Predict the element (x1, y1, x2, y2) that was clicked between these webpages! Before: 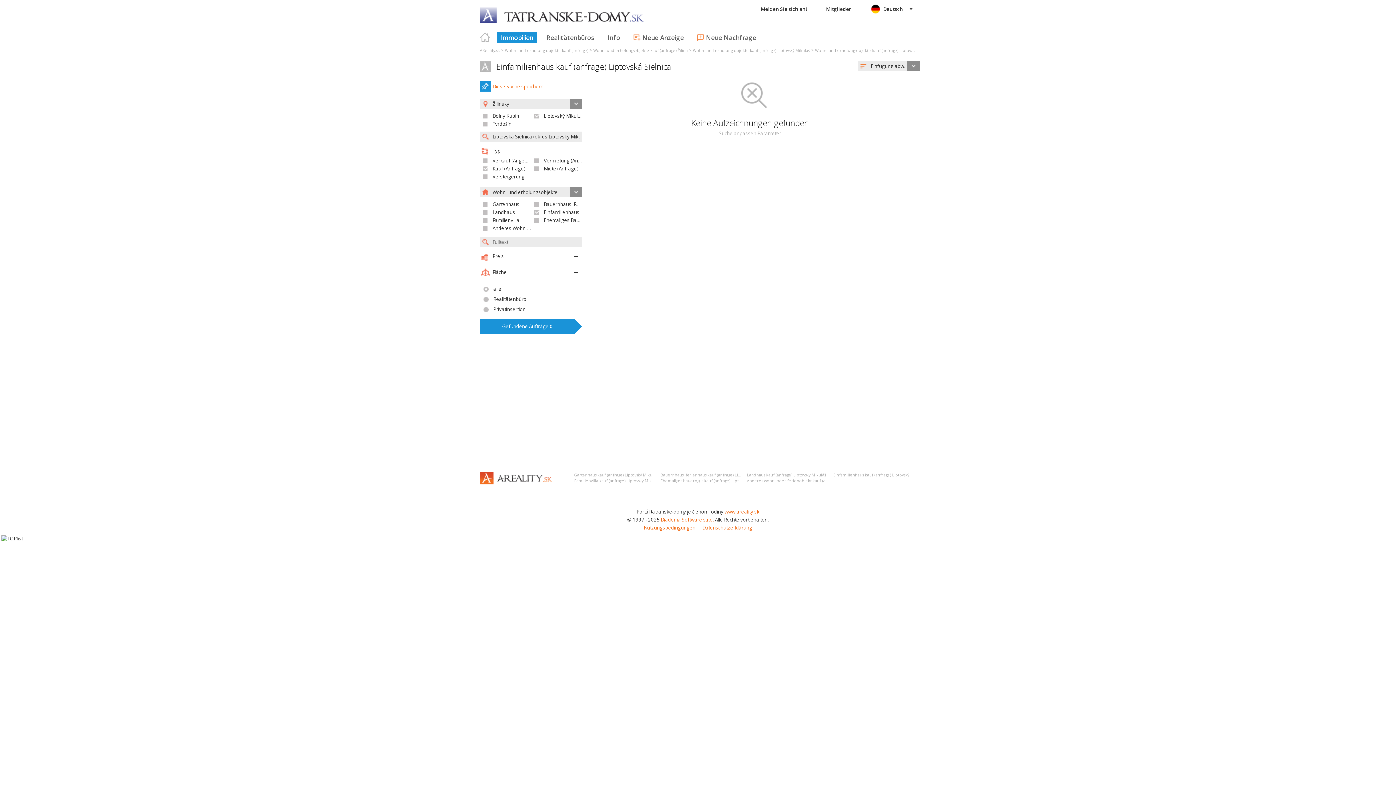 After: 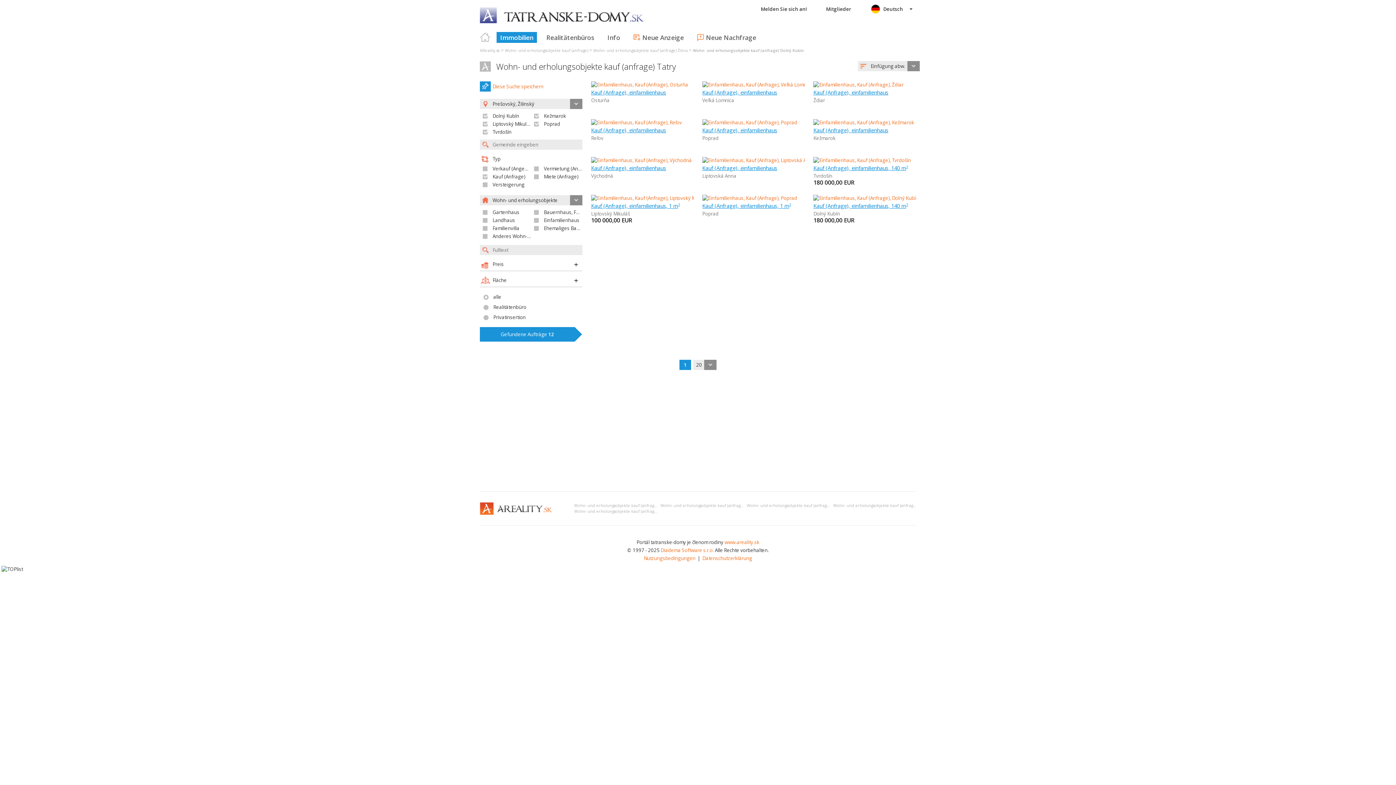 Action: bbox: (505, 48, 588, 53) label: Wohn- und erholungsobjekte kauf (anfrage)